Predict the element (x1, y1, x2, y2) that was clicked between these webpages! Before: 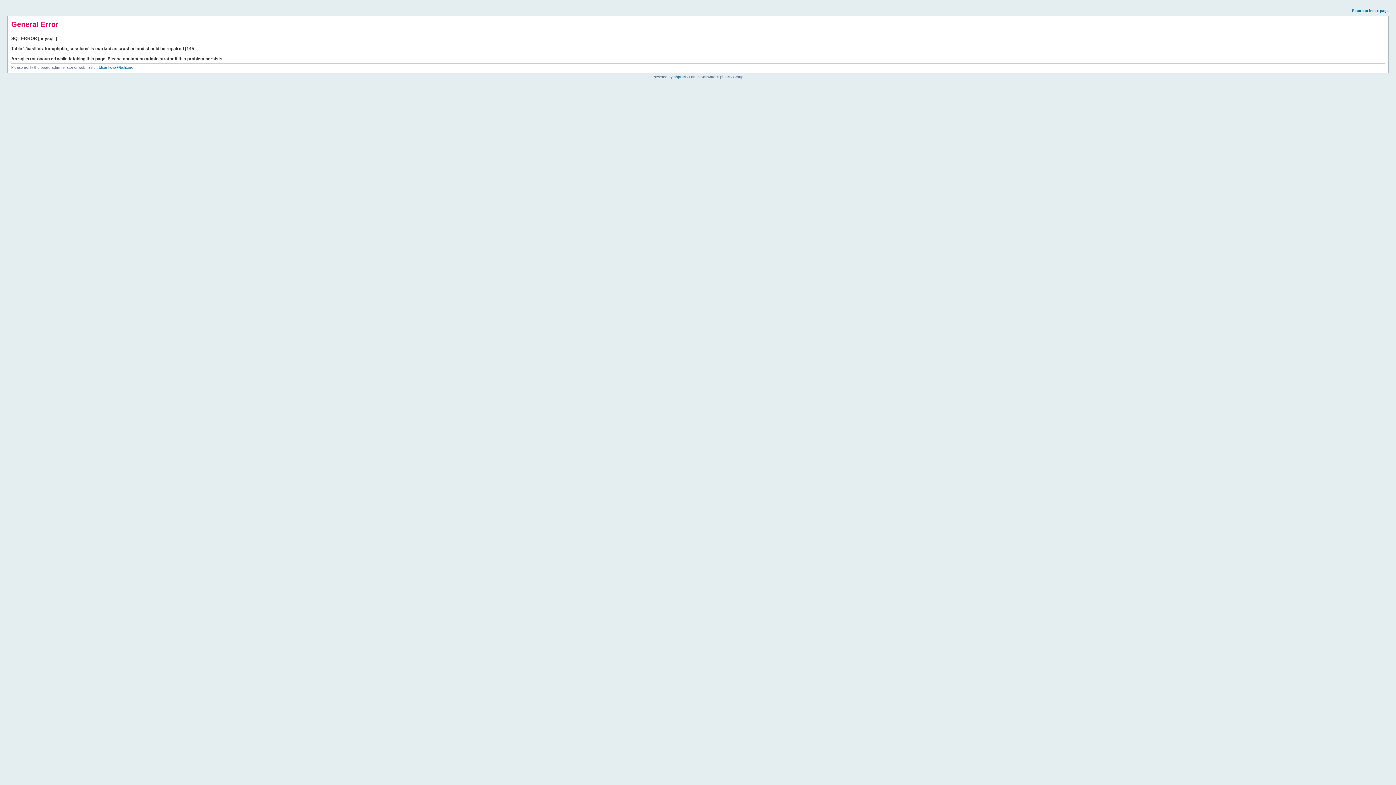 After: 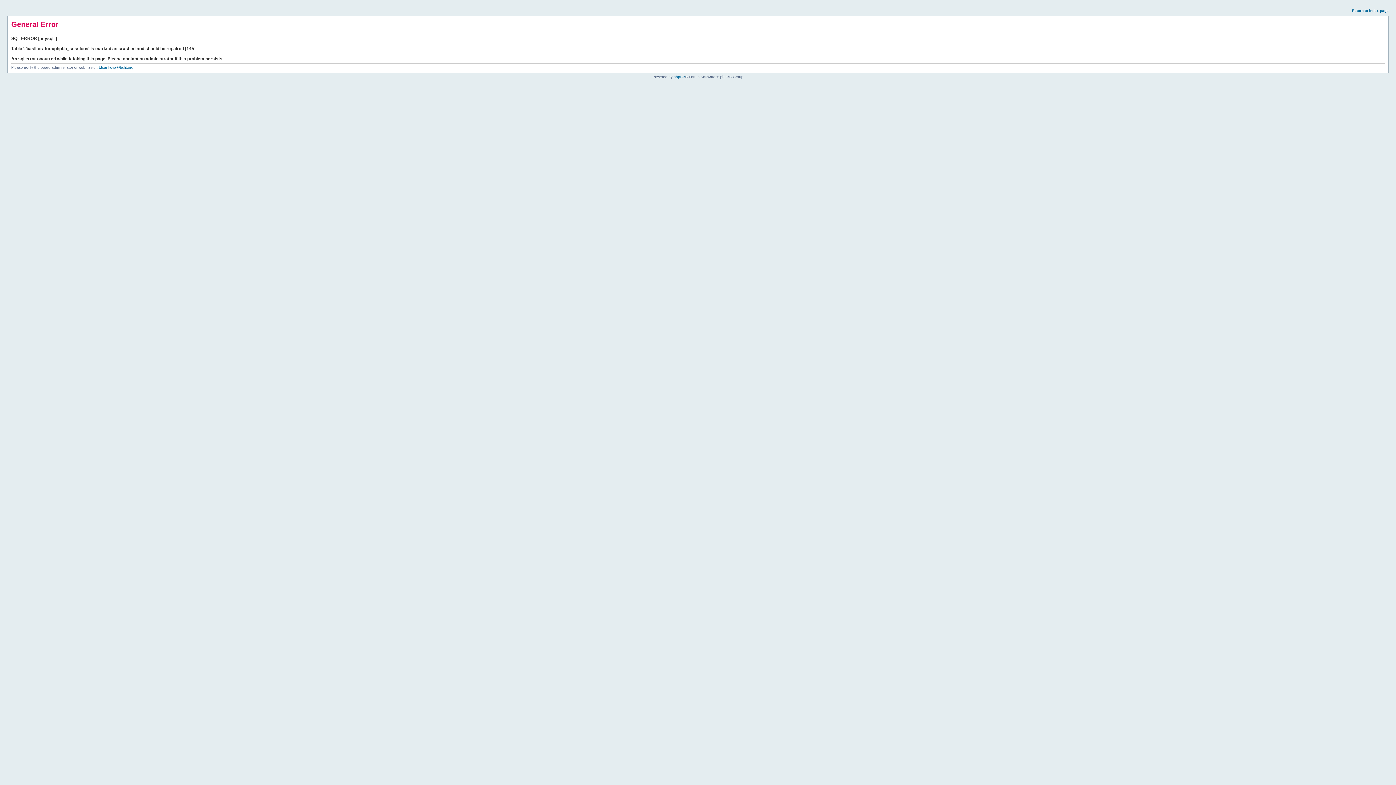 Action: label: Return to index page bbox: (1352, 8, 1389, 12)